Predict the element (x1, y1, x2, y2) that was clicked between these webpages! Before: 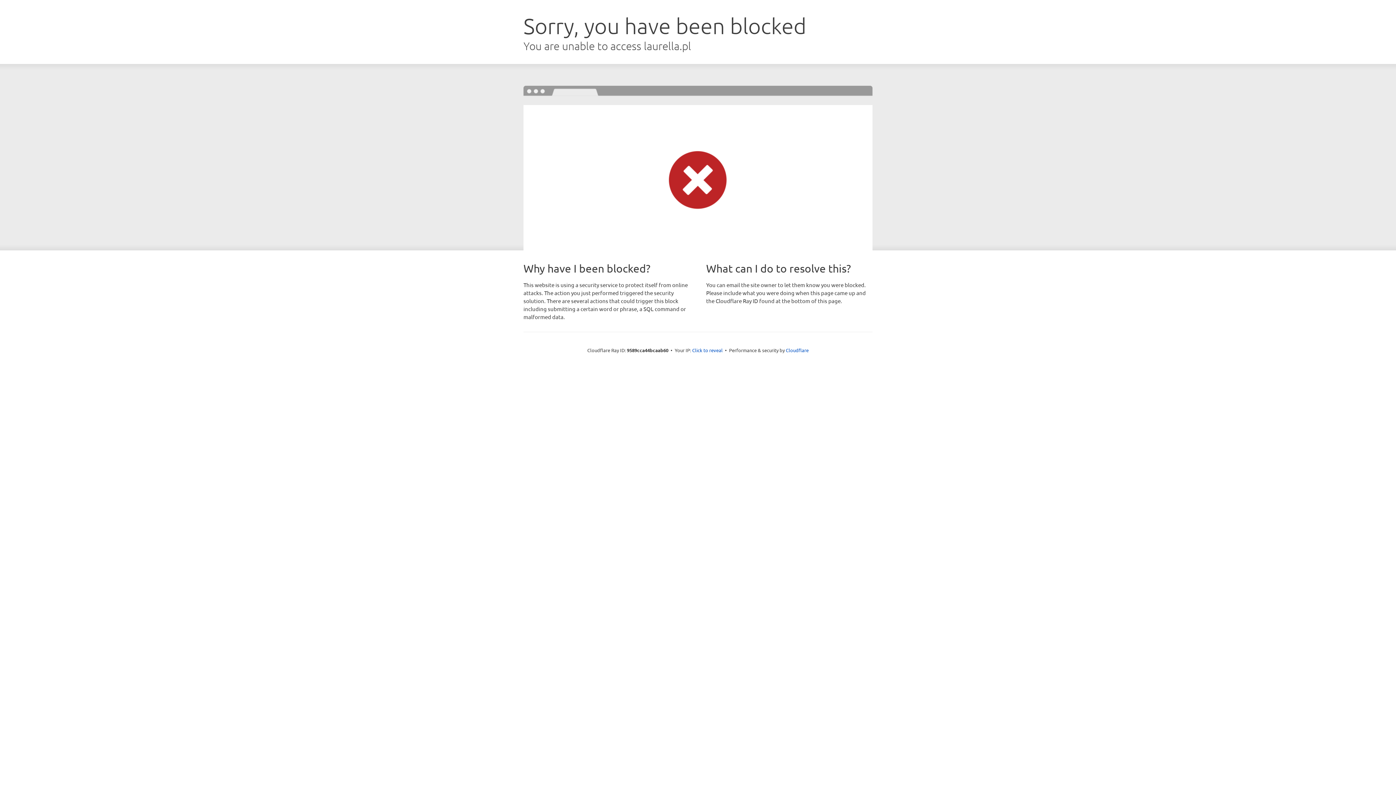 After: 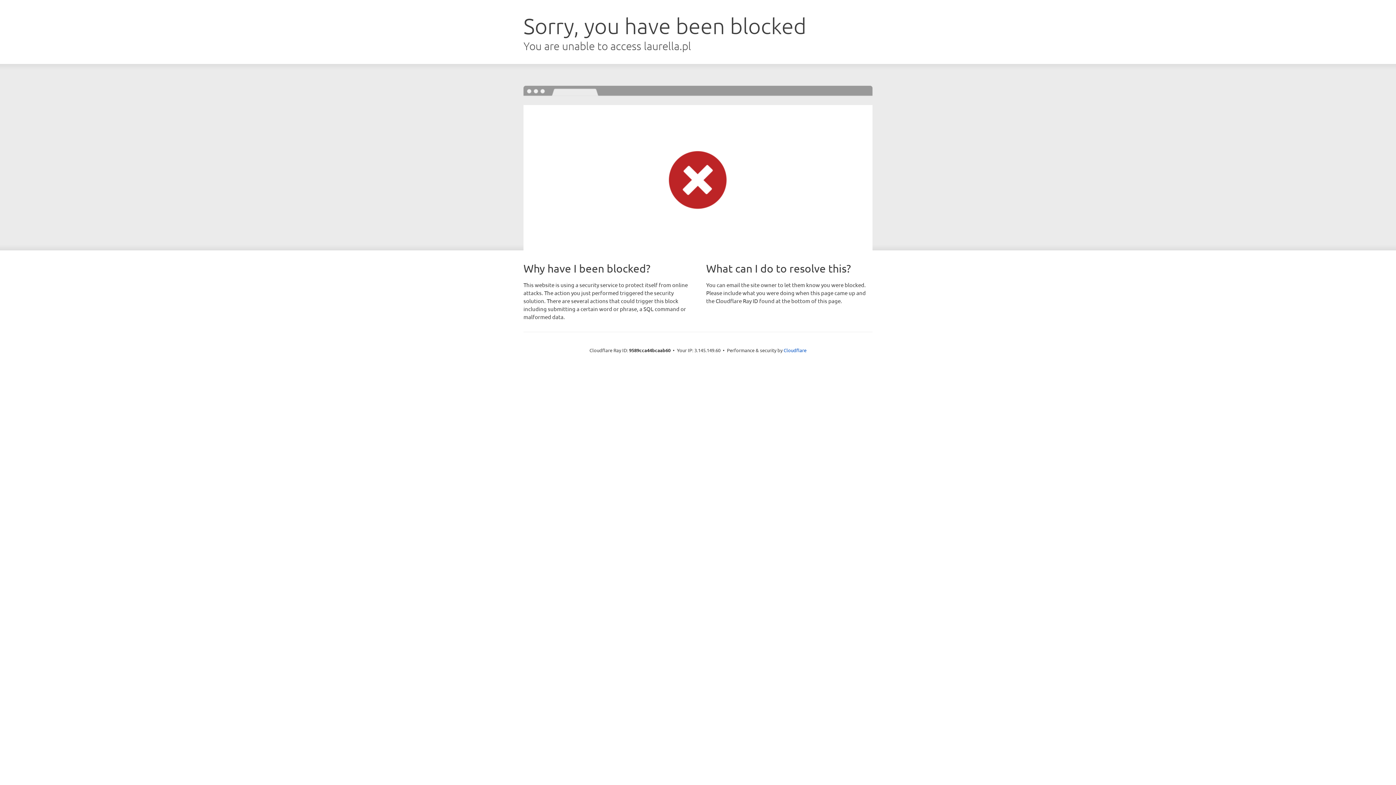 Action: bbox: (692, 346, 722, 353) label: Click to reveal